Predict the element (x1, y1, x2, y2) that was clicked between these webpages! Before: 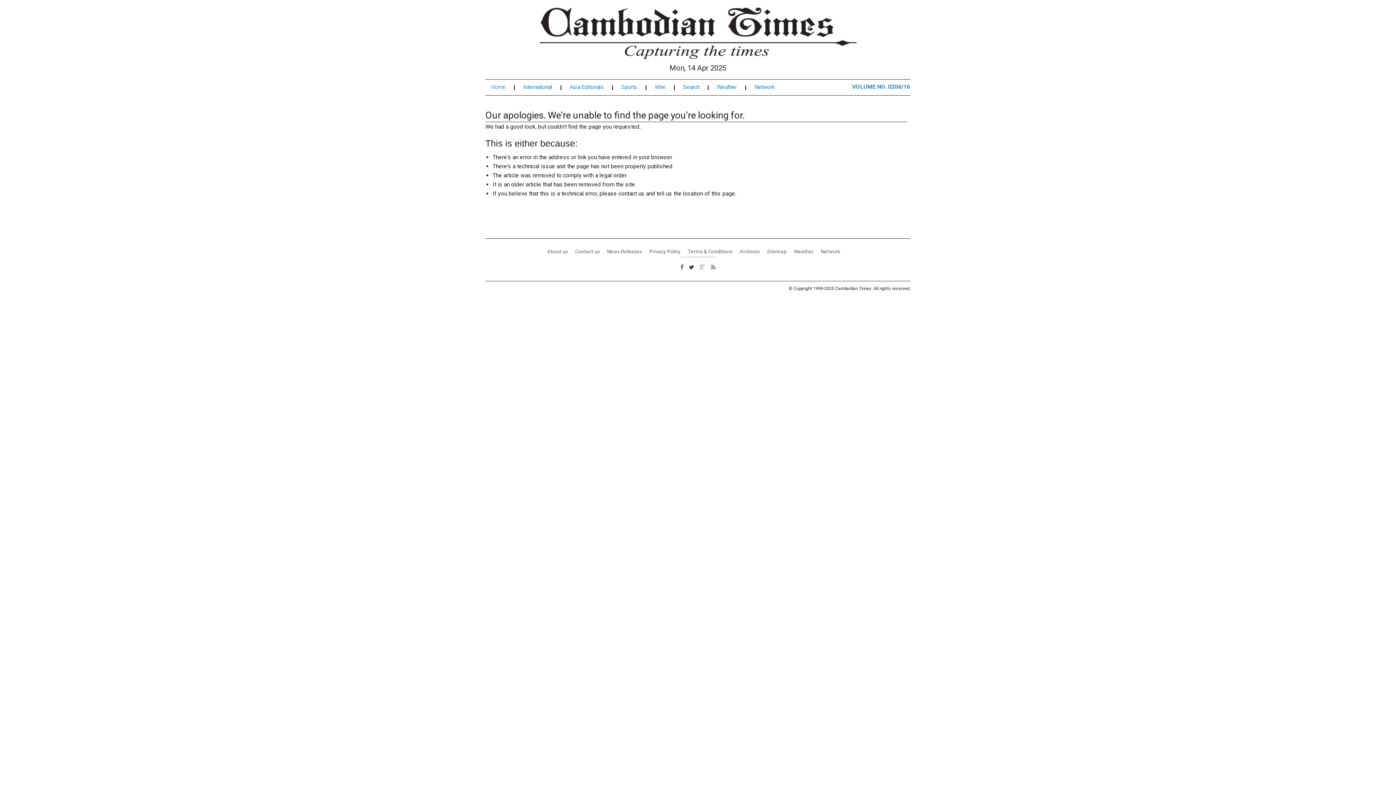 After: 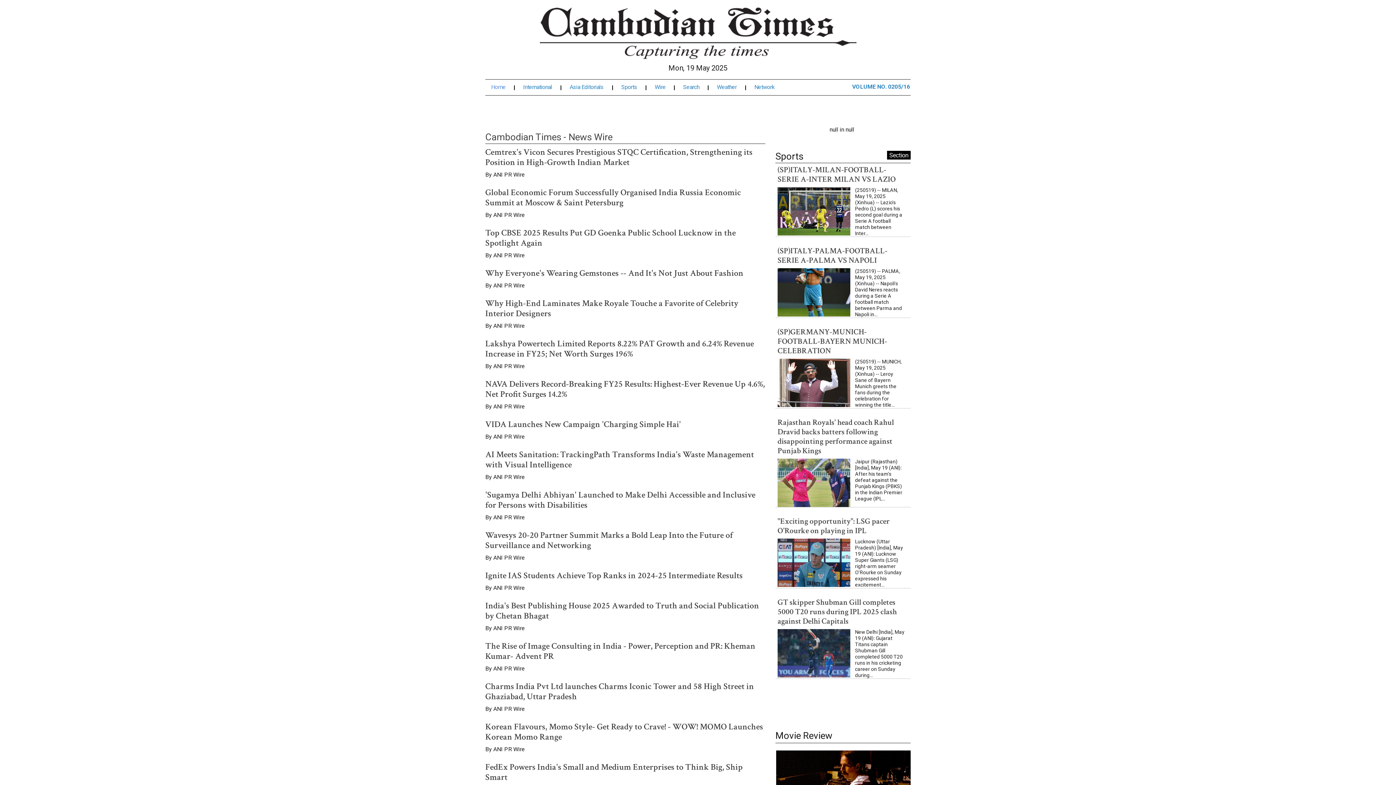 Action: bbox: (654, 84, 674, 90) label: Wire